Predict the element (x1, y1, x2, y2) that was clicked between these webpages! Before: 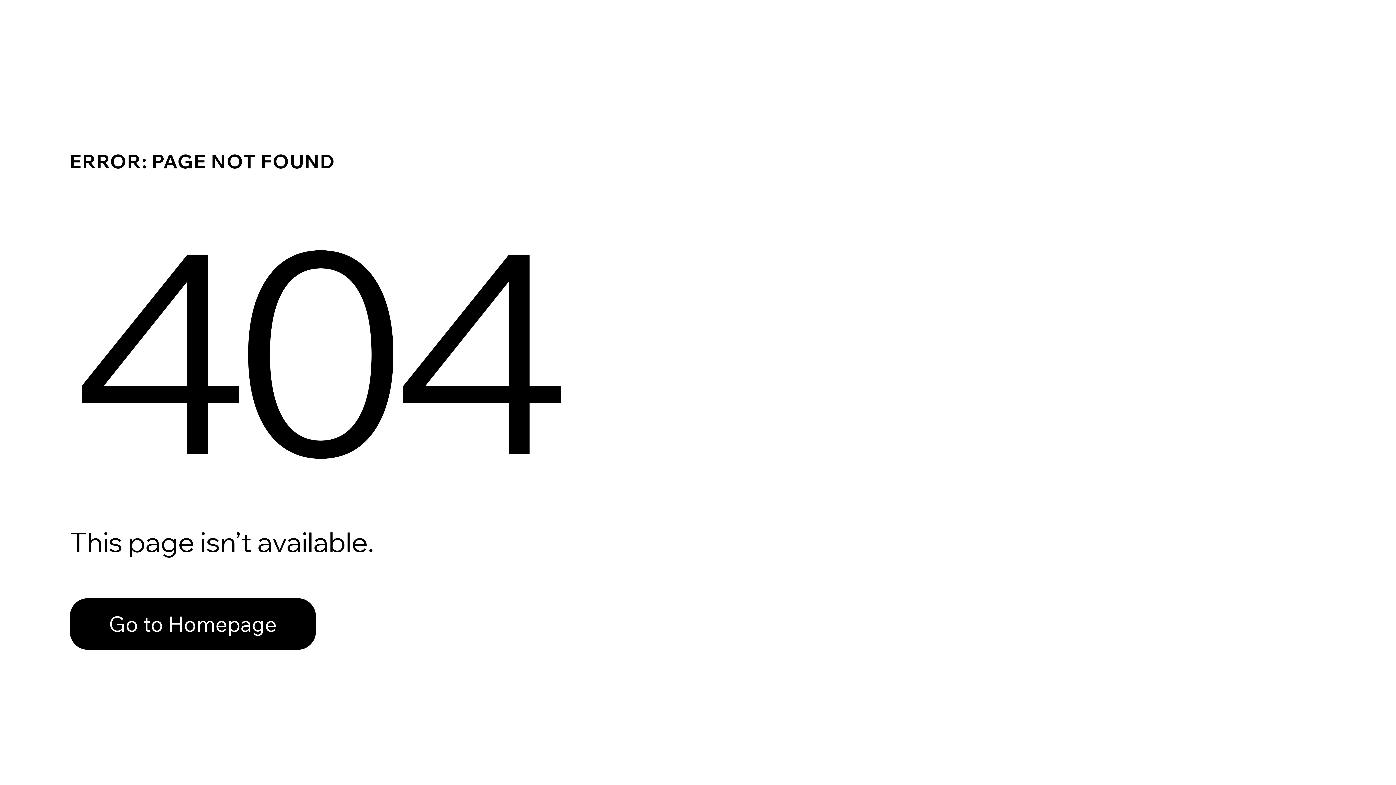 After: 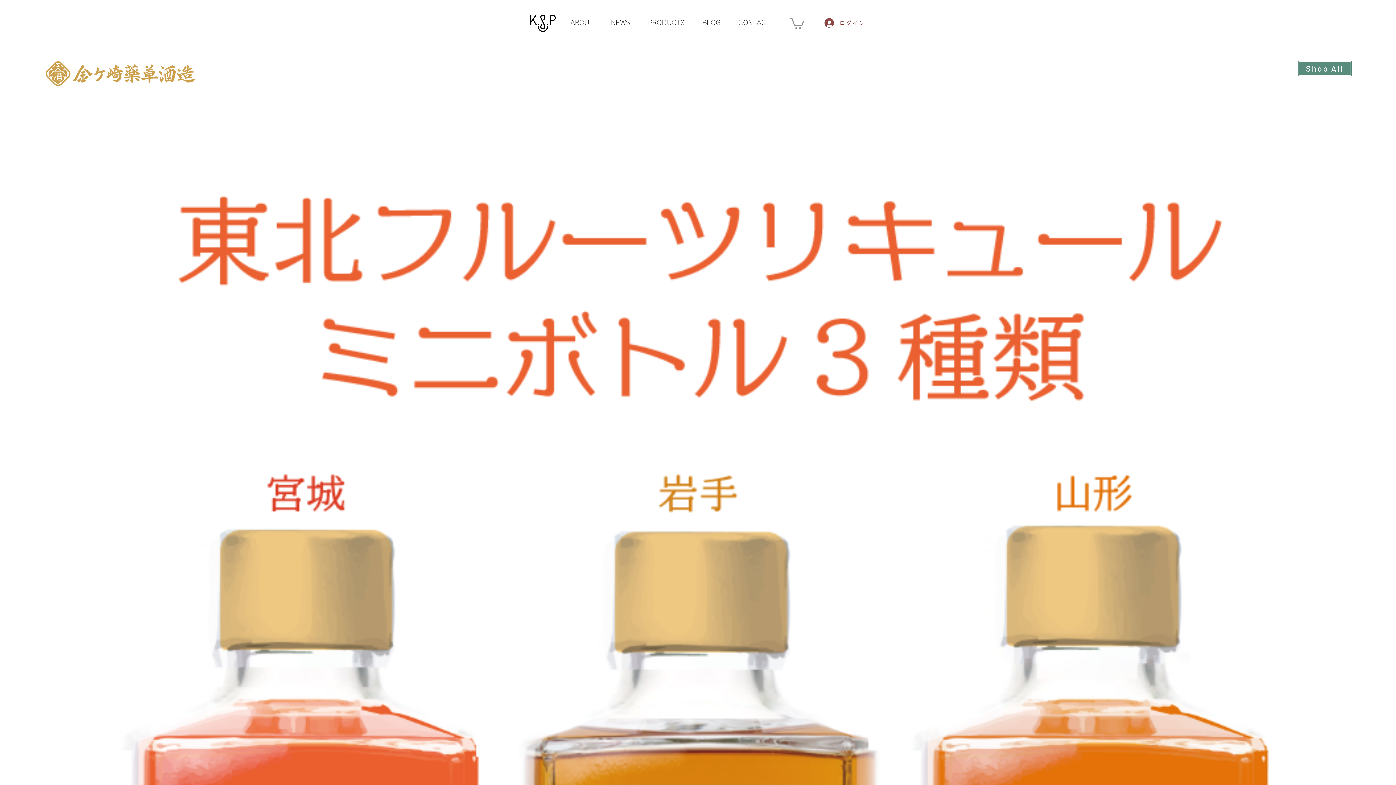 Action: bbox: (69, 582, 768, 659) label: Go to Homepage